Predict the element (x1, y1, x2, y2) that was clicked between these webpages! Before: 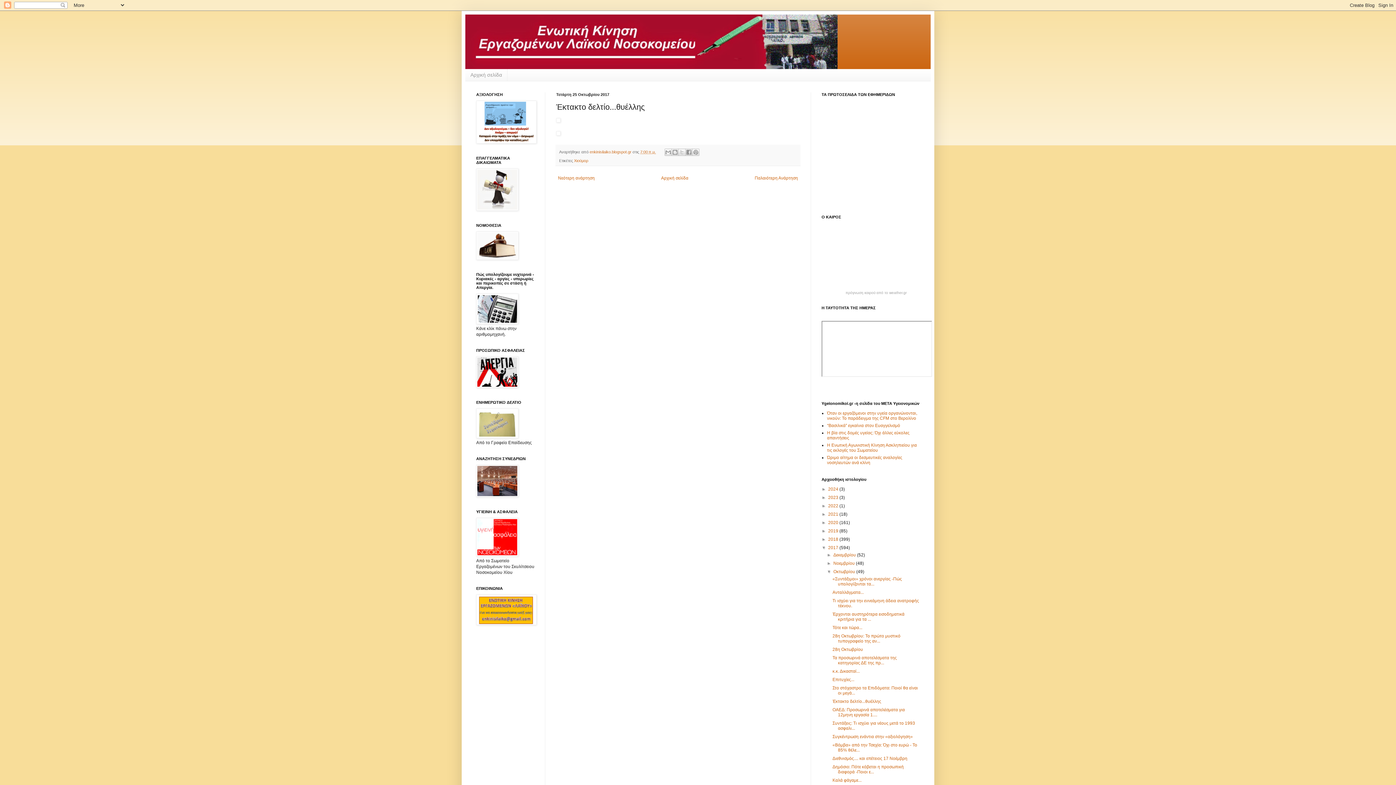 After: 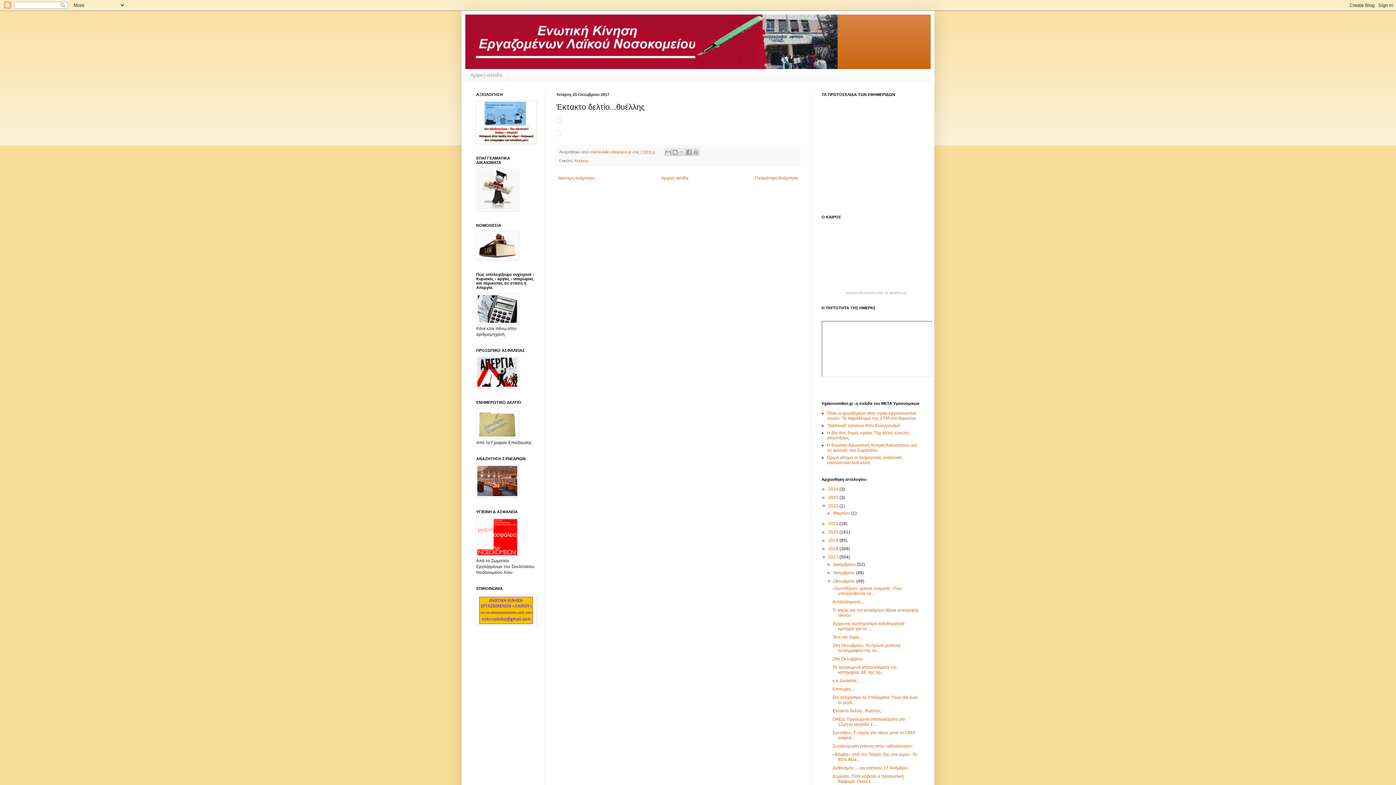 Action: label: ►   bbox: (821, 503, 828, 508)